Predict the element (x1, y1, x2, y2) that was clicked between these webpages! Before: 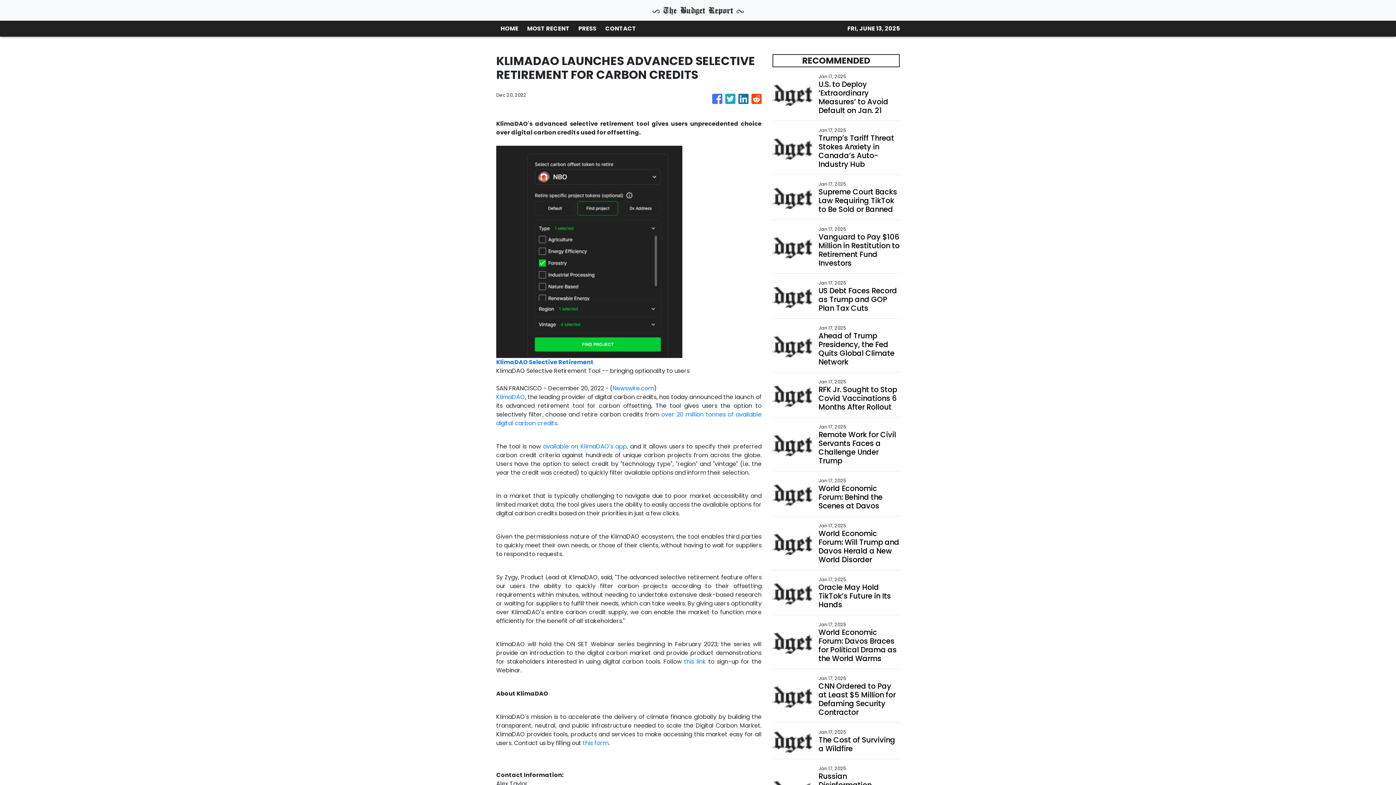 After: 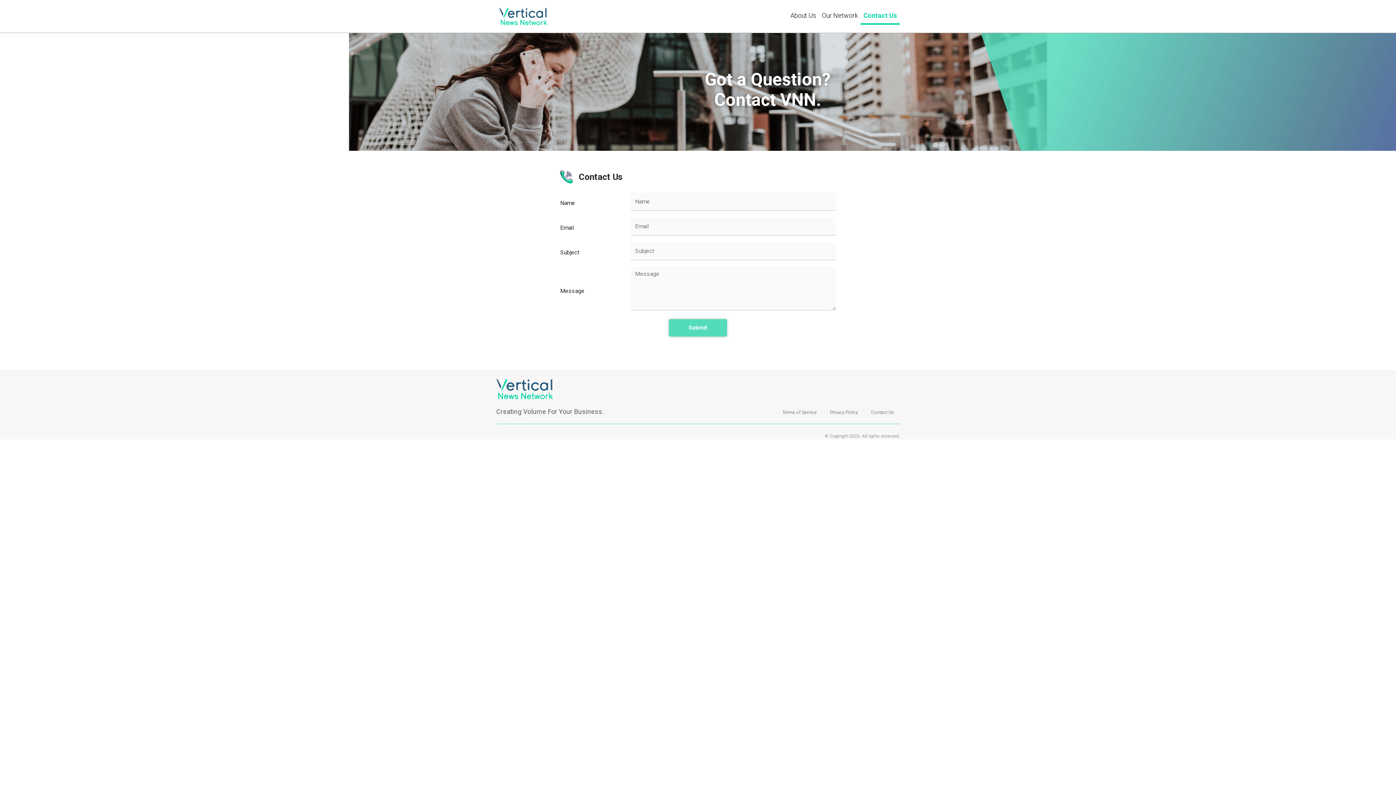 Action: bbox: (601, 20, 640, 36) label: CONTACT